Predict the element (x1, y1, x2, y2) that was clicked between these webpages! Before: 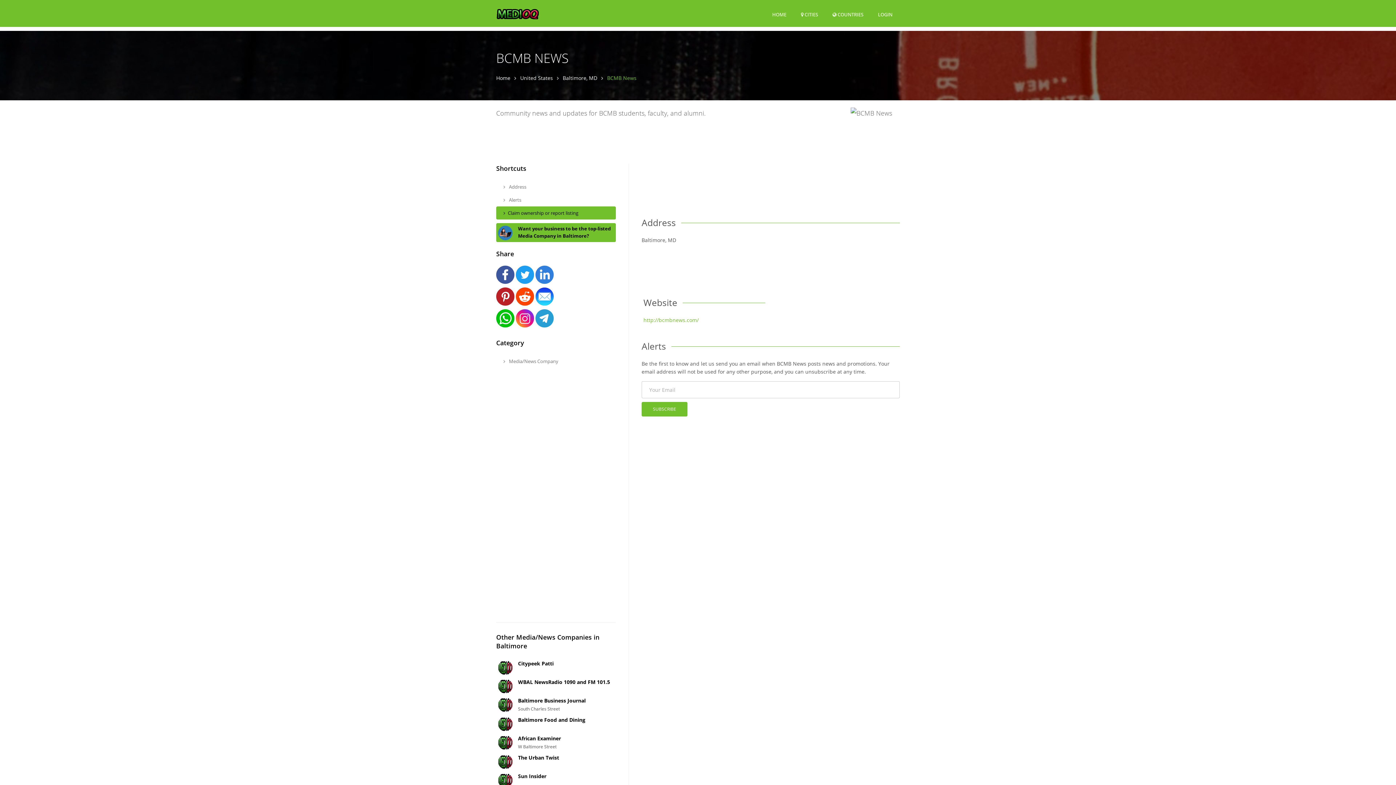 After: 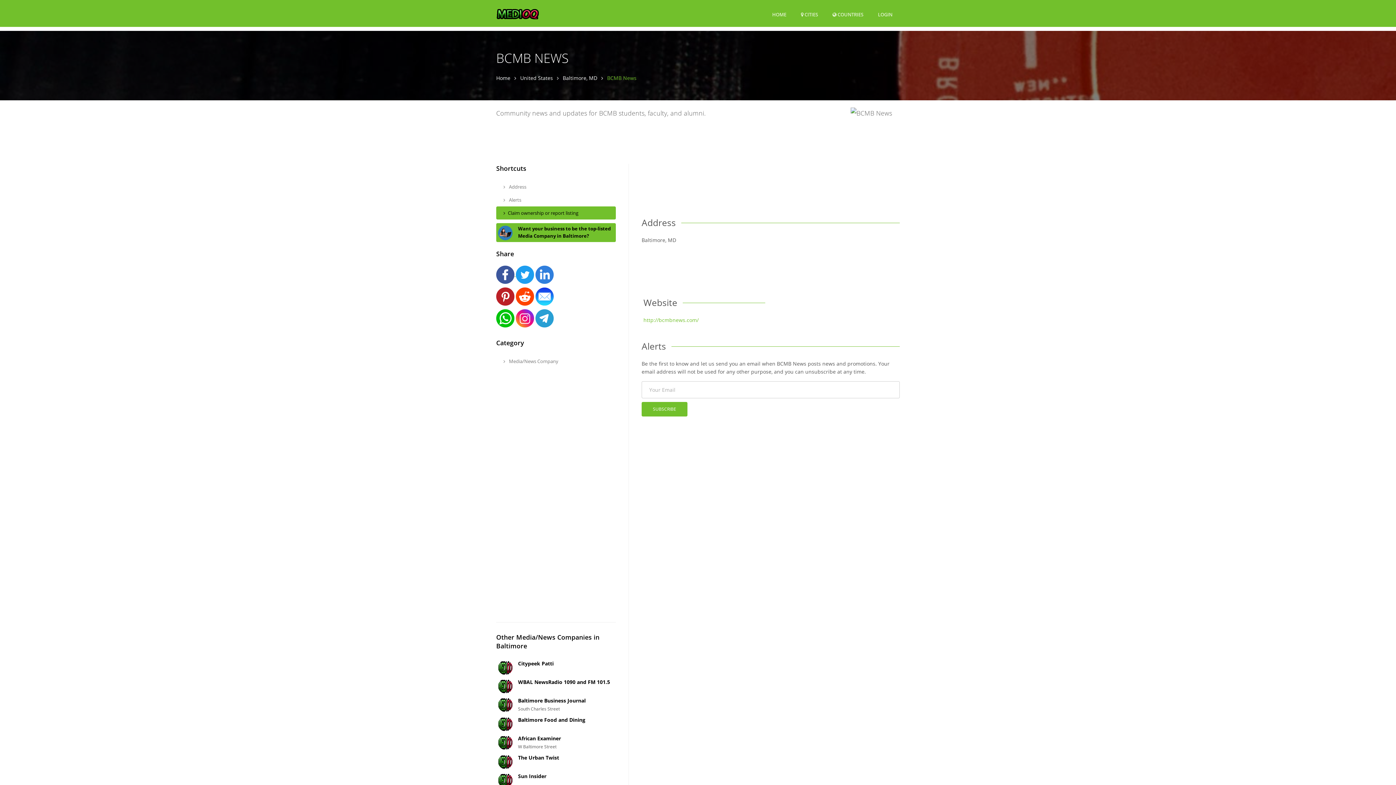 Action: bbox: (496, 270, 516, 277) label:  